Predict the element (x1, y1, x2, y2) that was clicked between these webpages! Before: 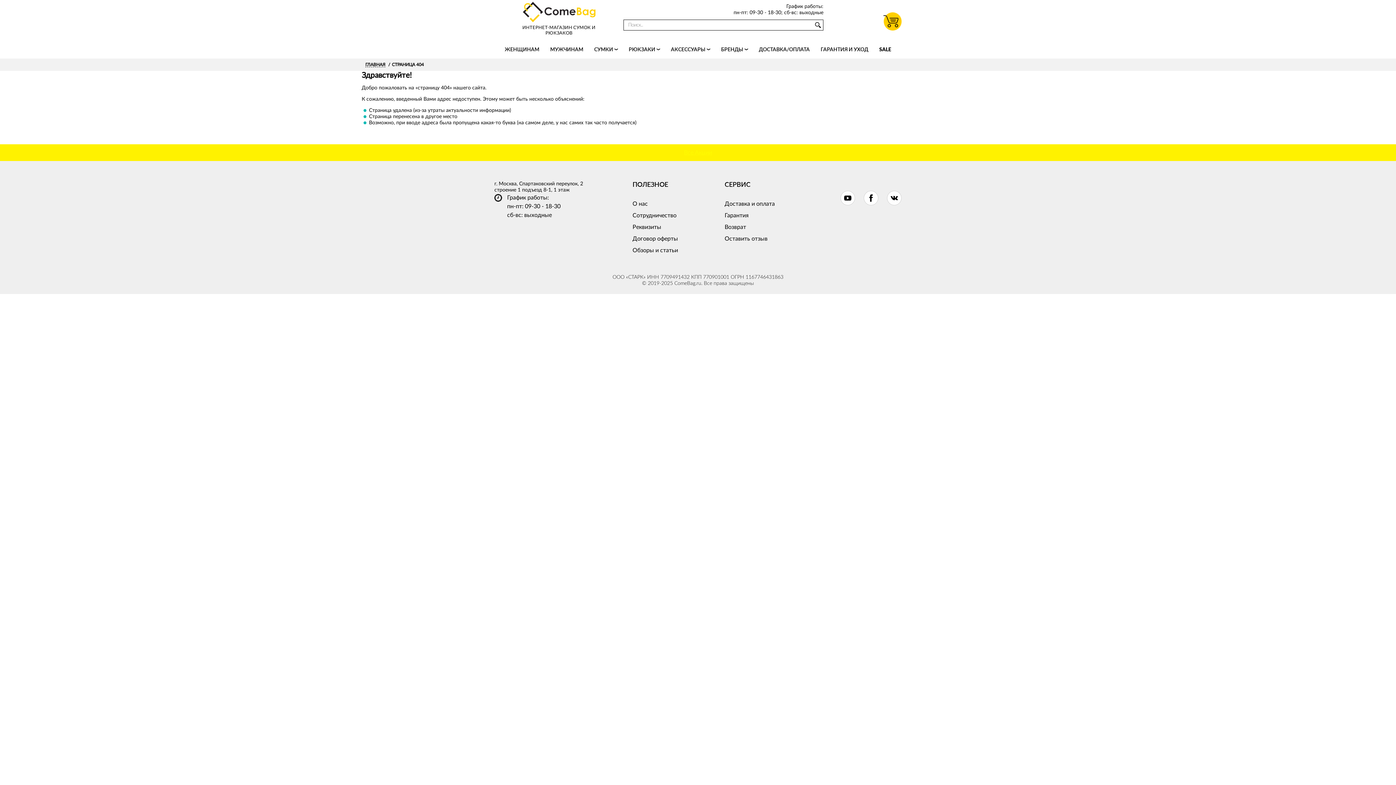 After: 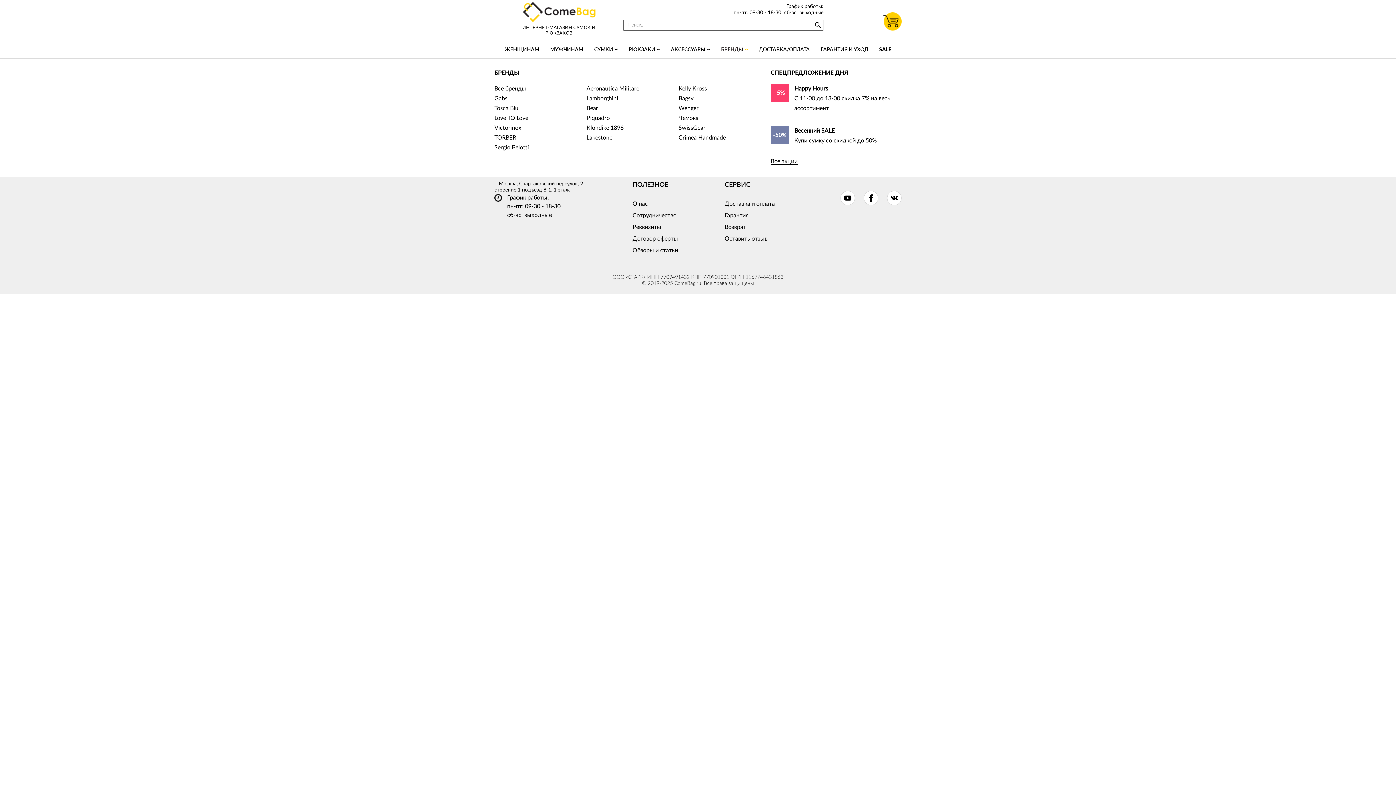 Action: bbox: (721, 41, 748, 58) label: БРЕНДЫ 